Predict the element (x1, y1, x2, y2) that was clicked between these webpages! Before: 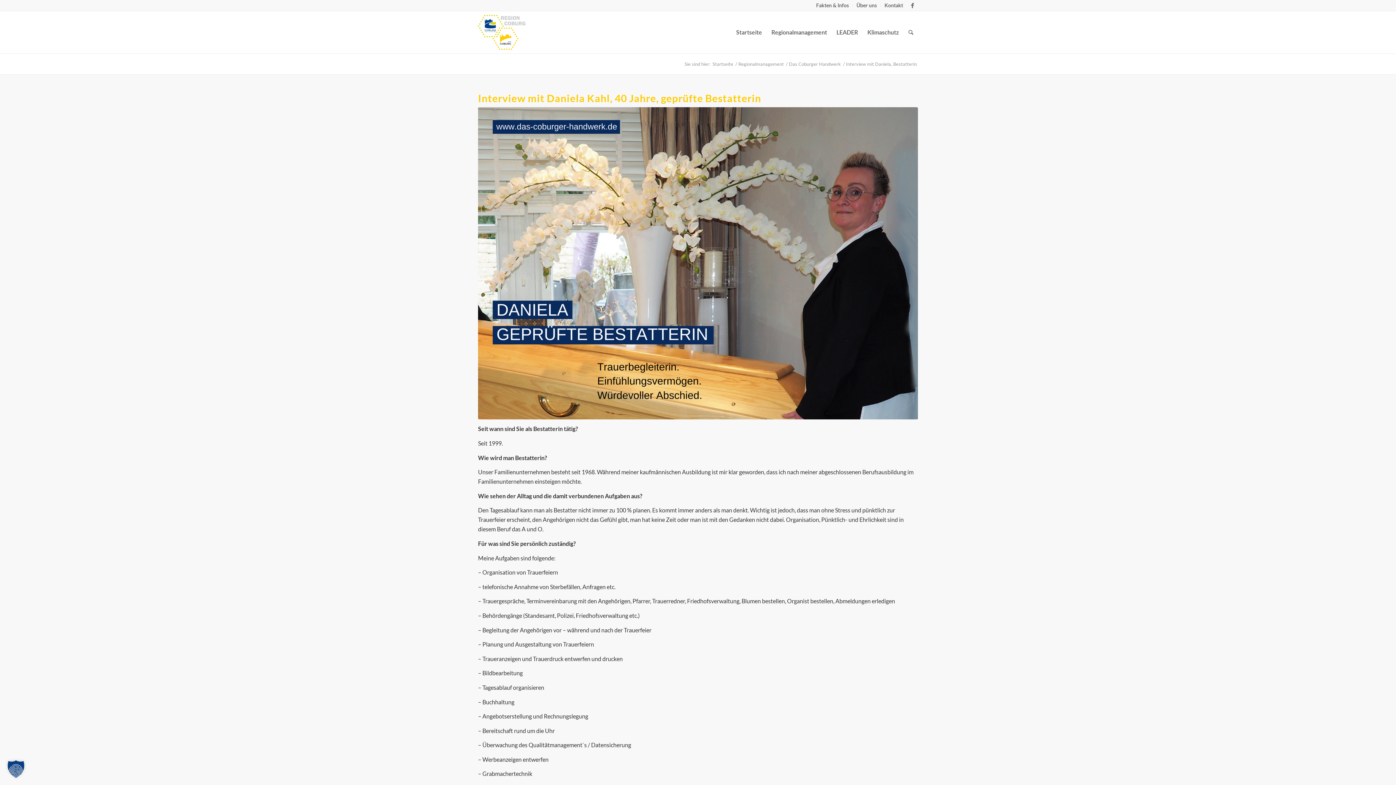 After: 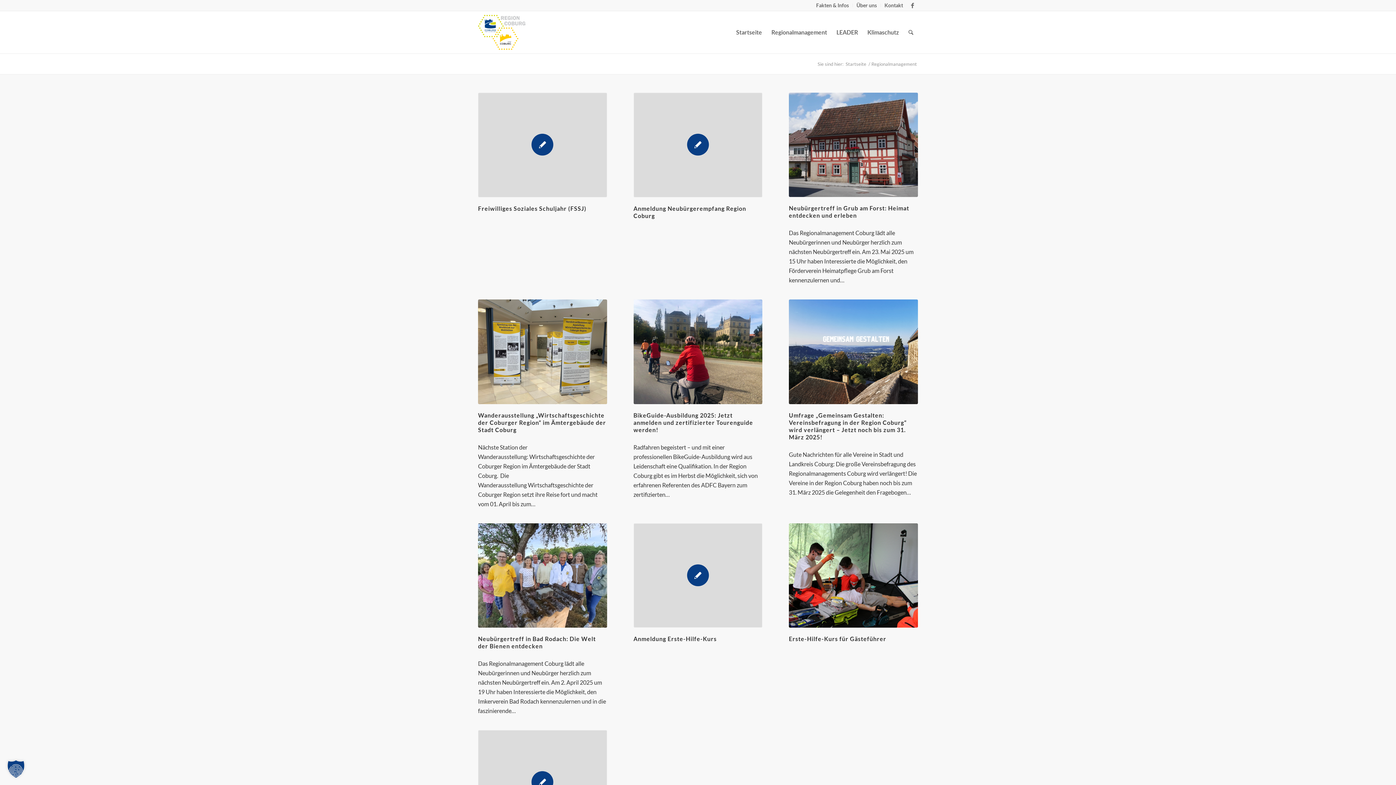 Action: bbox: (737, 61, 785, 66) label: Regionalmanagement